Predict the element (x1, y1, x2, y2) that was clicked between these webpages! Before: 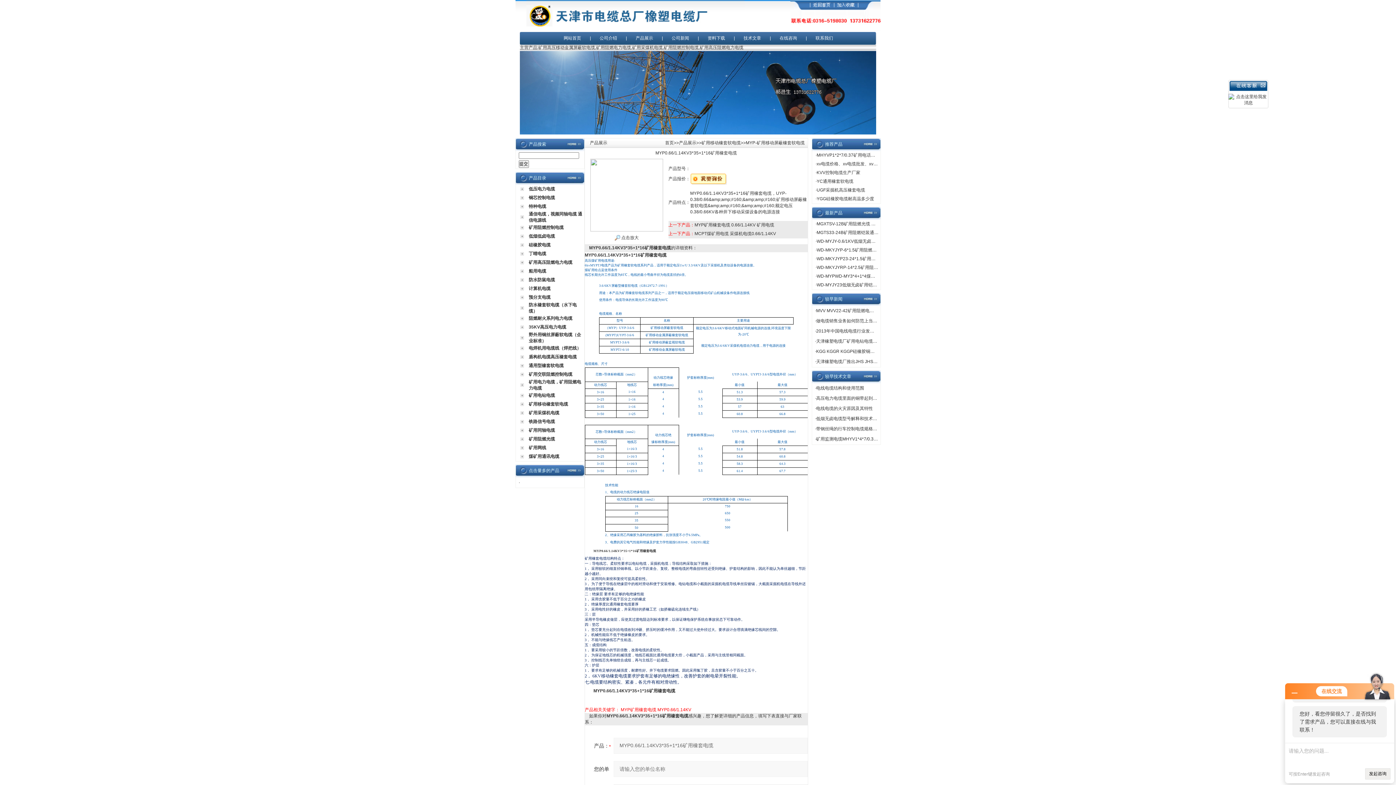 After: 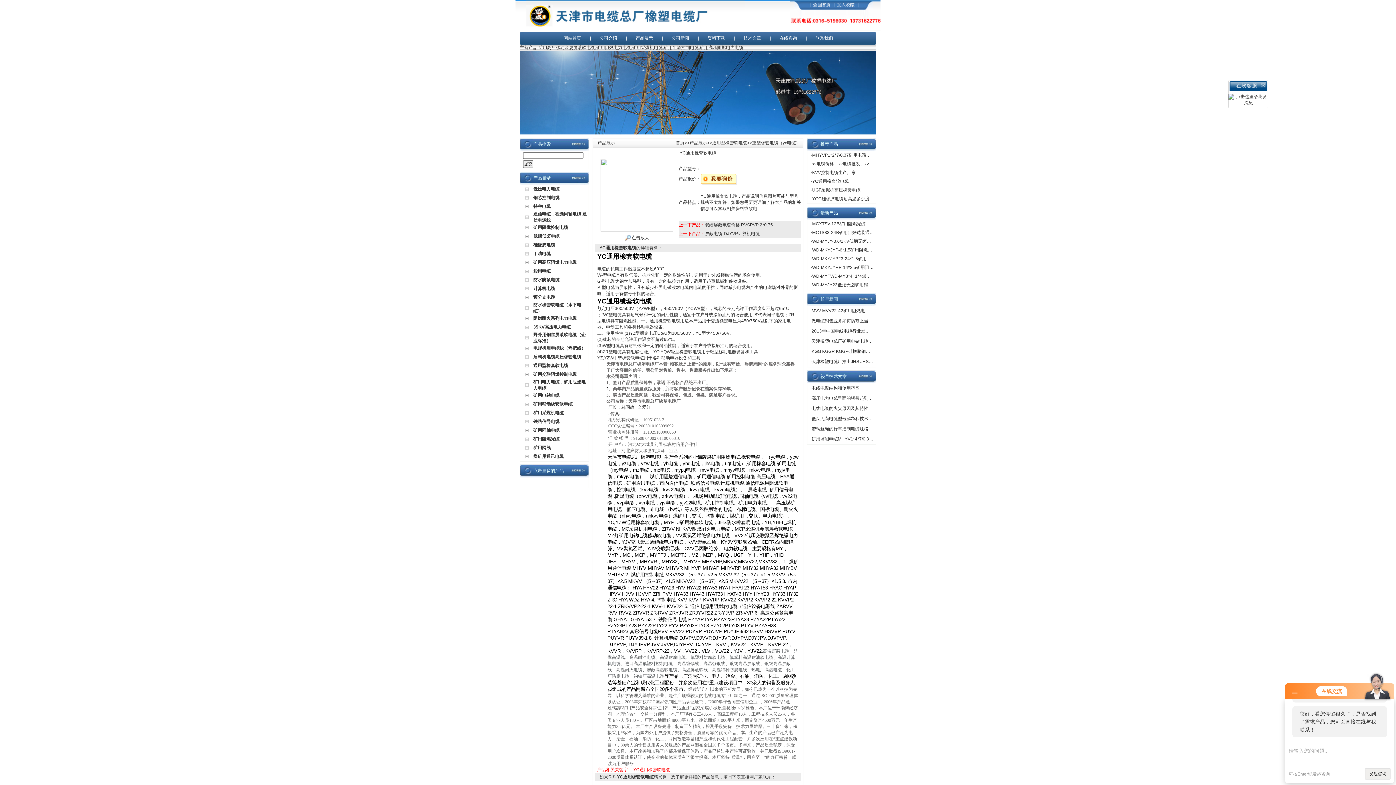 Action: bbox: (816, 178, 853, 184) label: YC通用橡套软电缆